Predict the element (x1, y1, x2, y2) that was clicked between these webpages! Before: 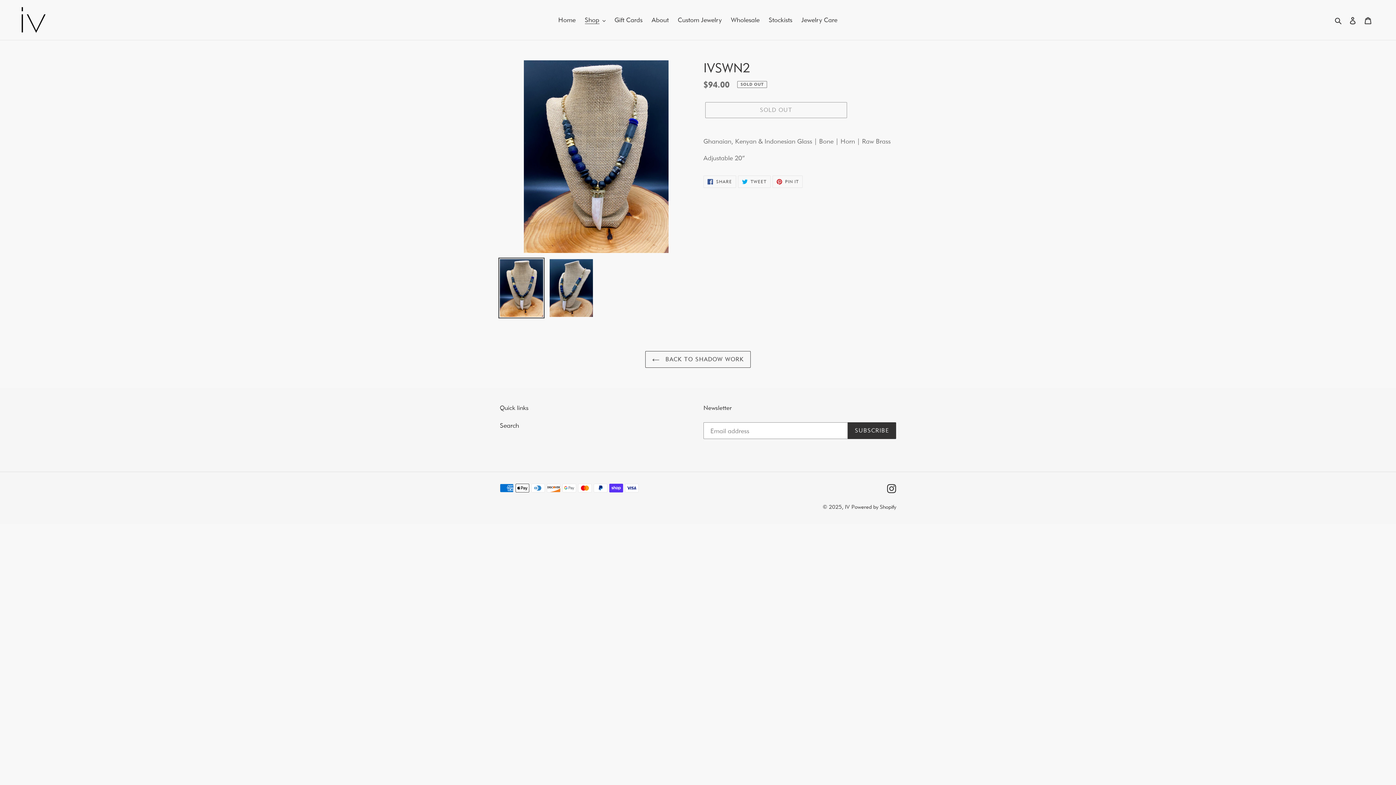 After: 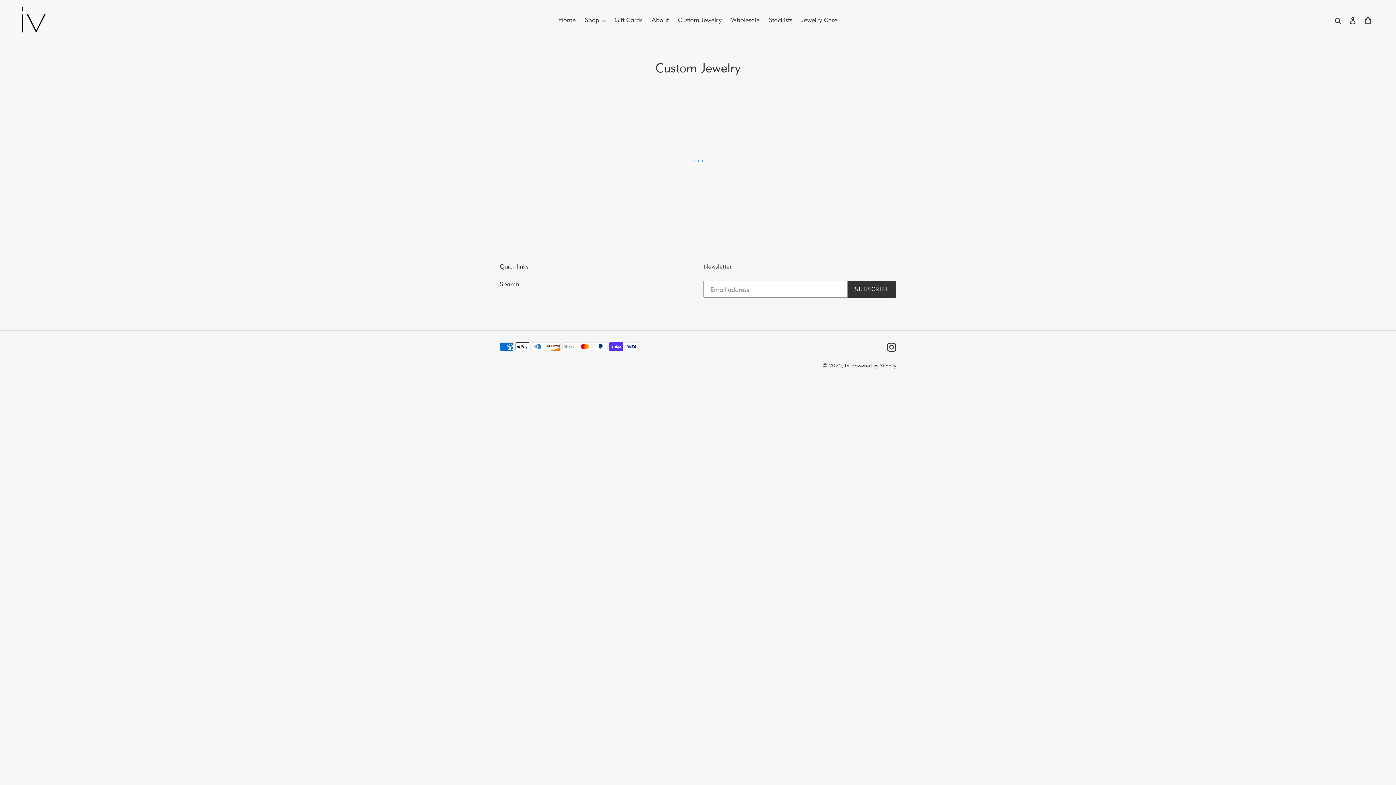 Action: label: Custom Jewelry bbox: (674, 13, 725, 25)